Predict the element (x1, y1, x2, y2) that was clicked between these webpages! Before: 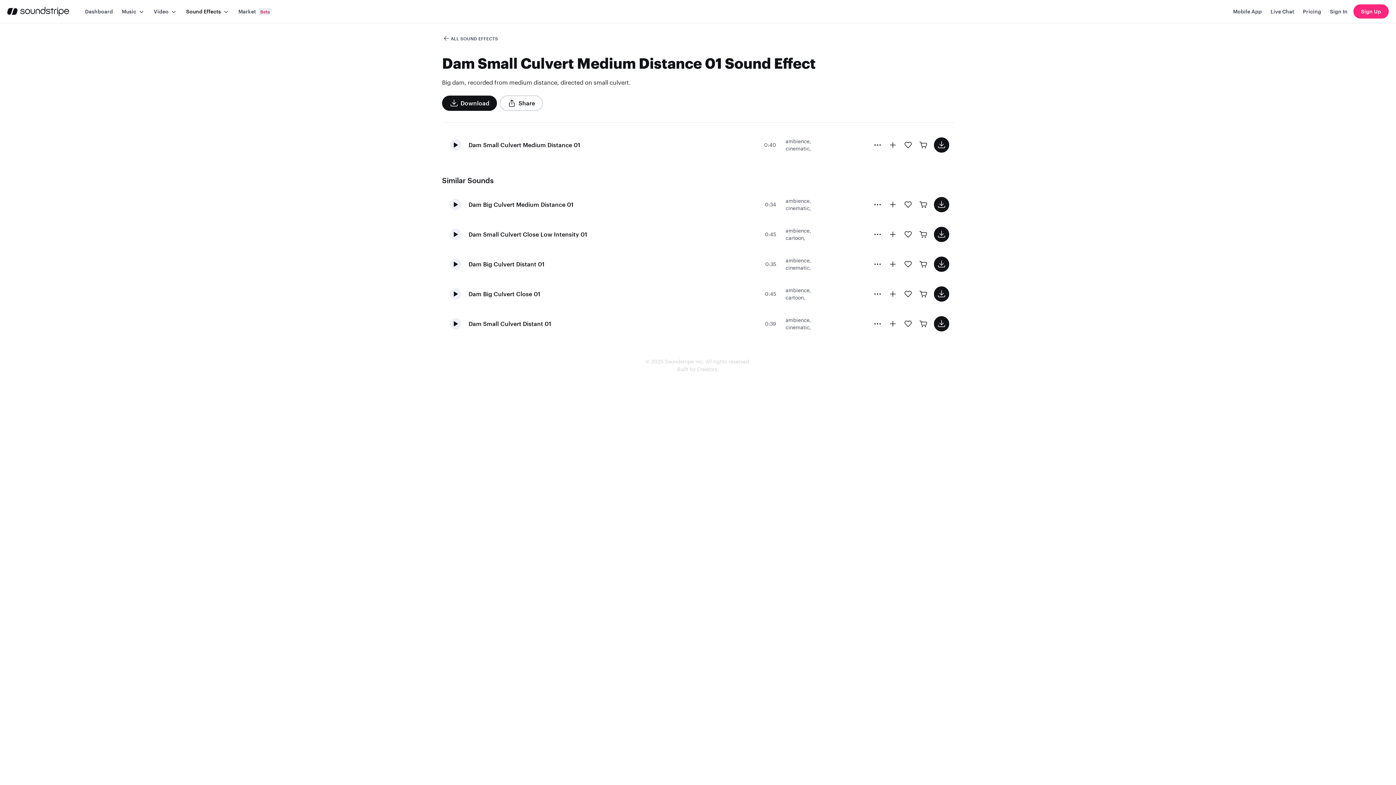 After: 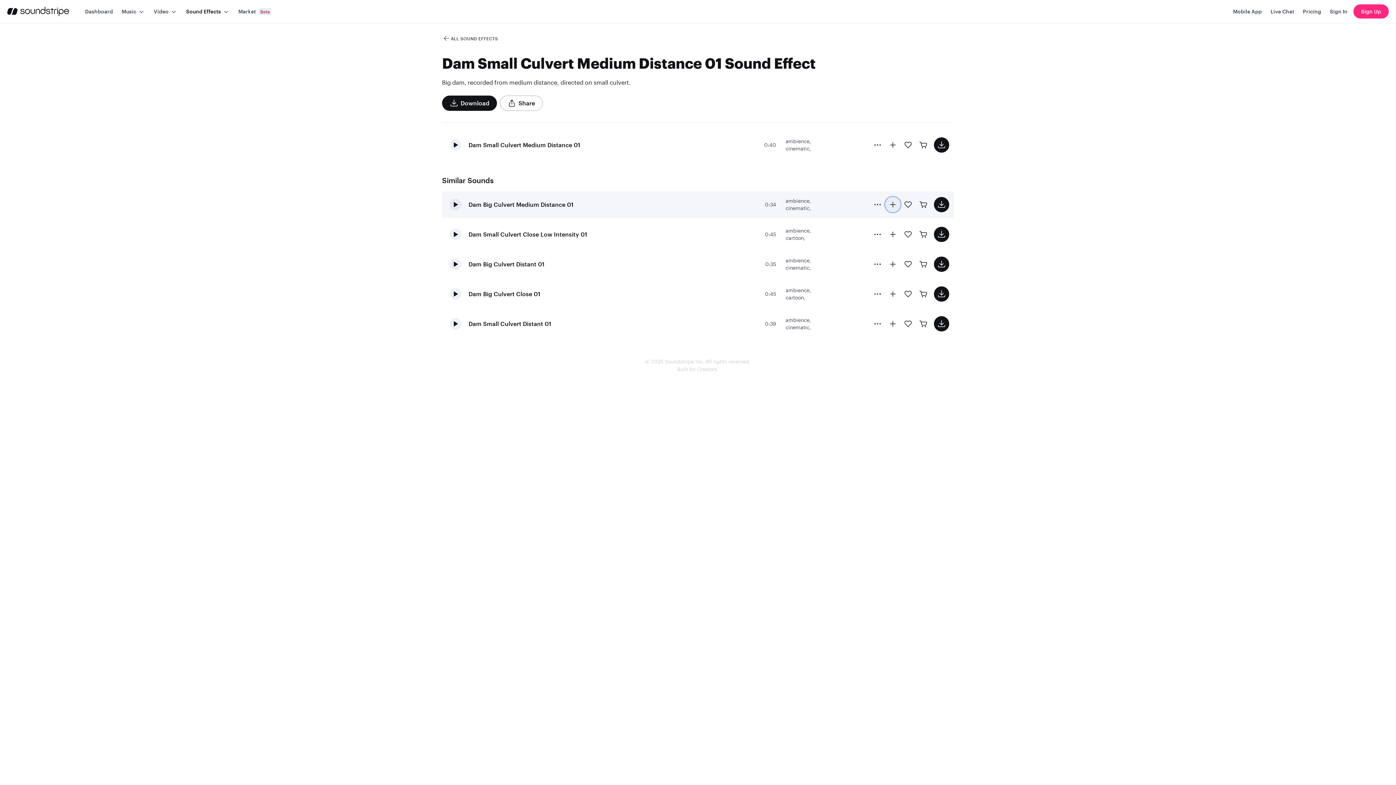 Action: bbox: (885, 197, 900, 212)